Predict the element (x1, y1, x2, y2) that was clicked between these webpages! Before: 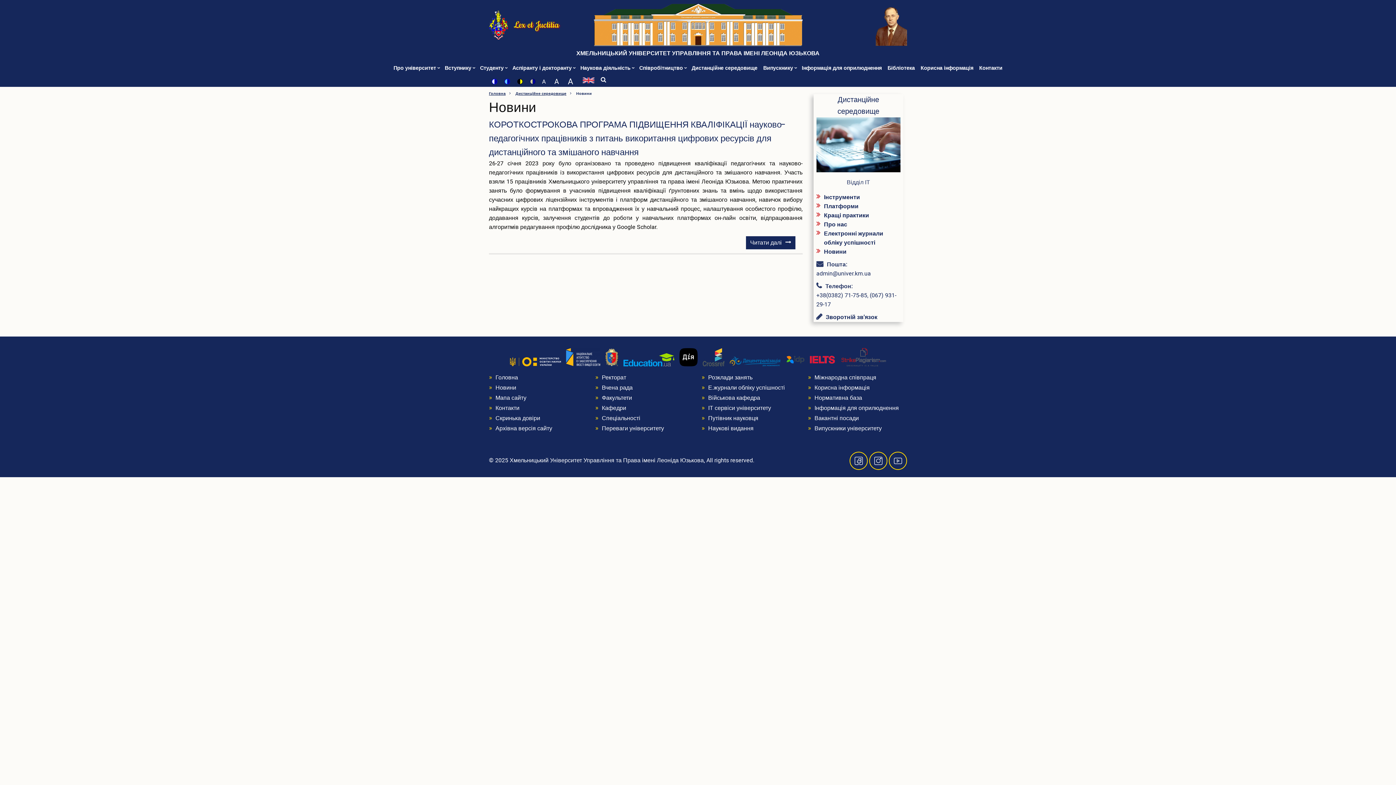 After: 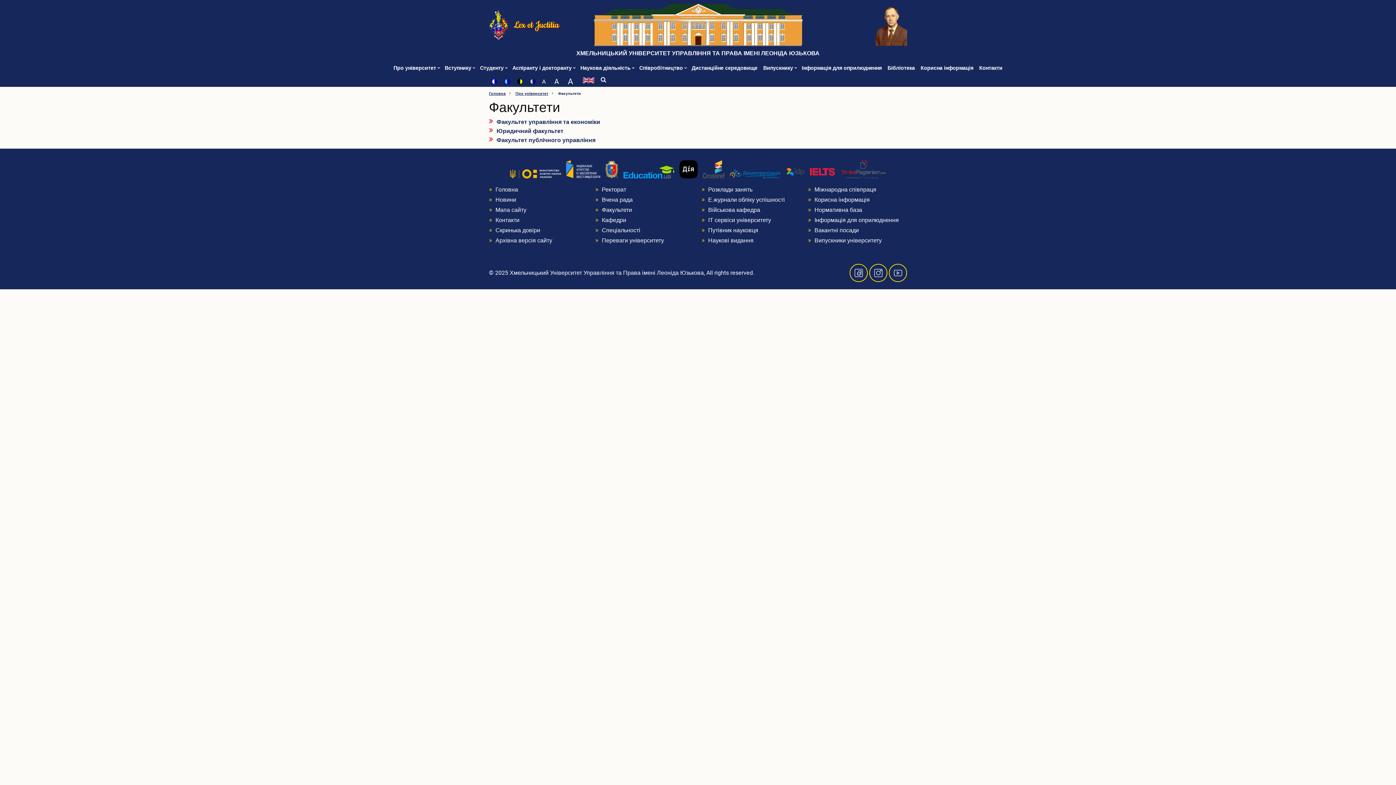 Action: bbox: (595, 393, 632, 402) label: Факультети